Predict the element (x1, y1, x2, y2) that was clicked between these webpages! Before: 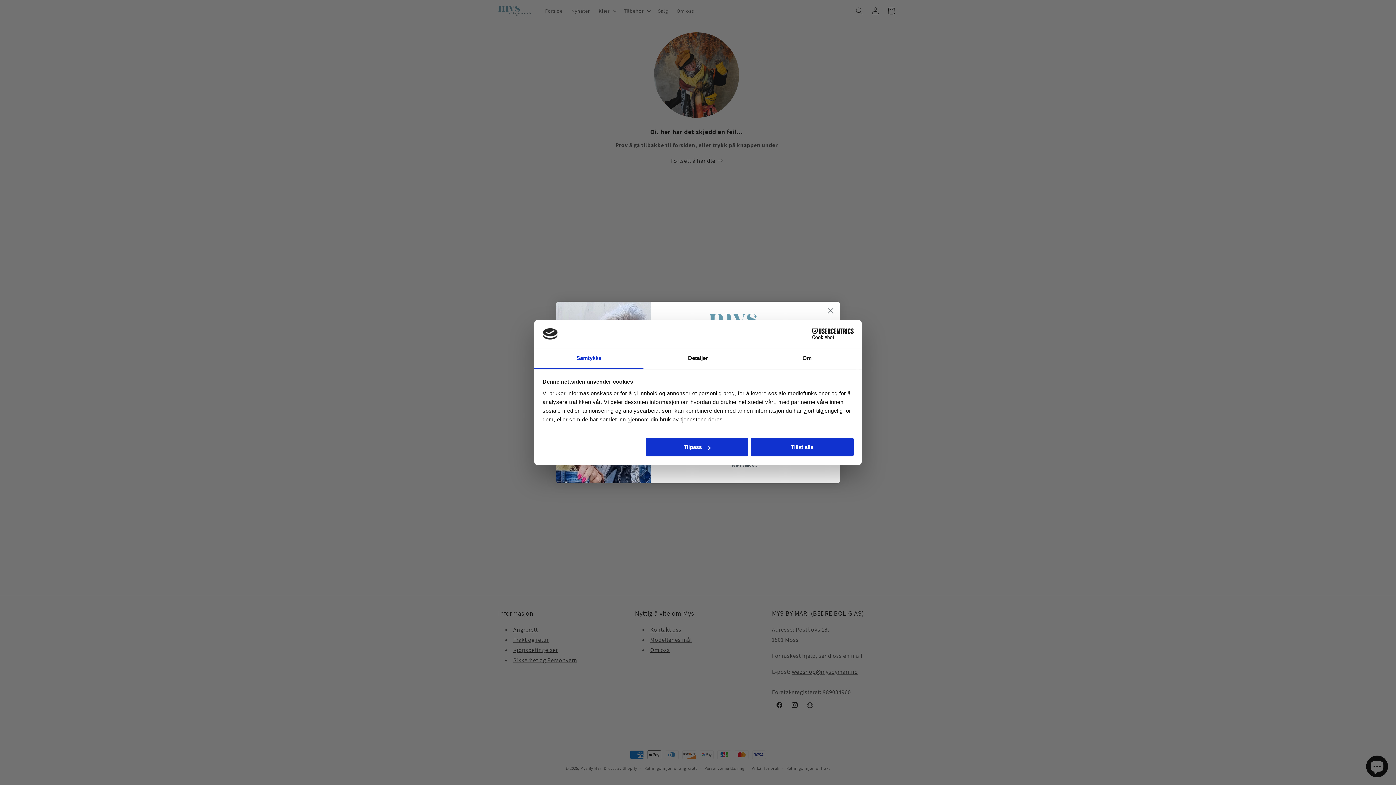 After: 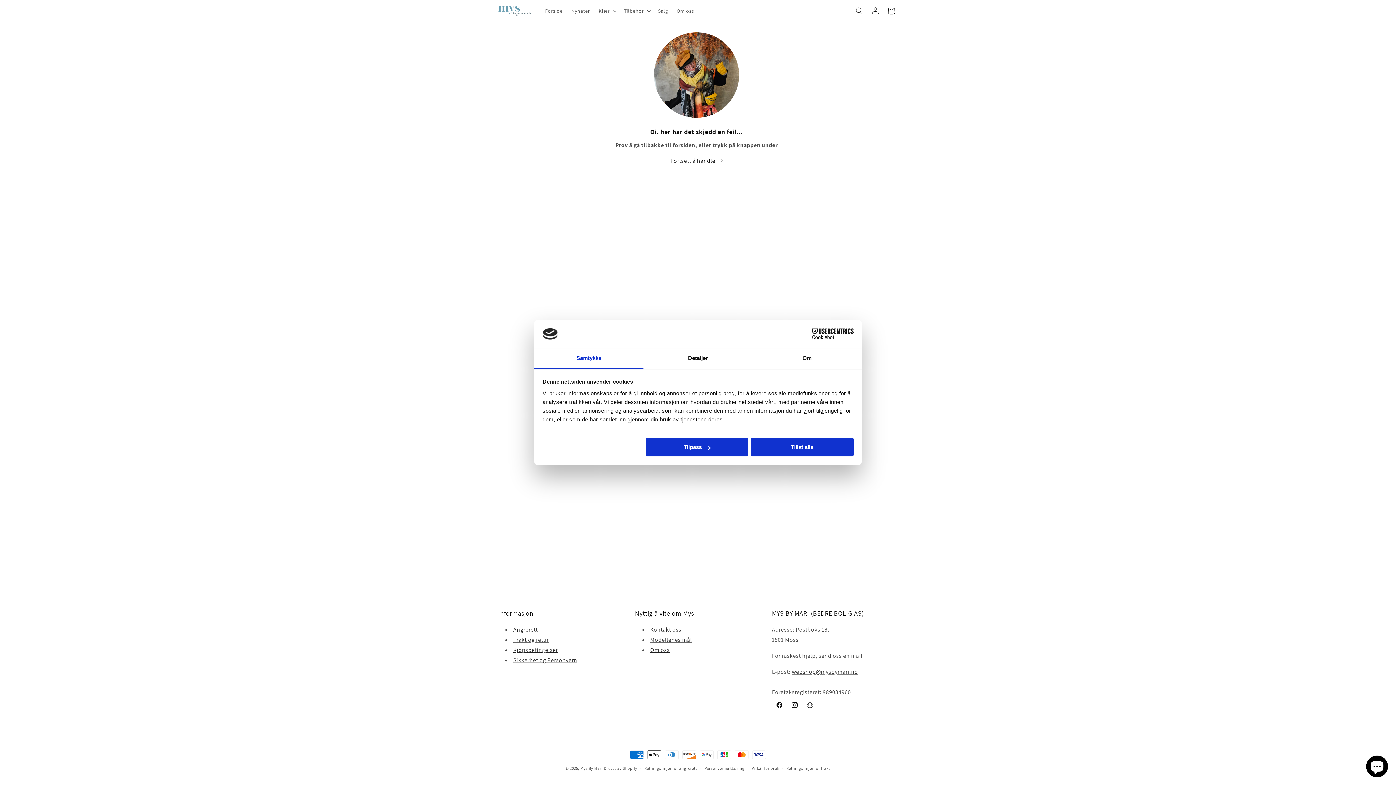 Action: bbox: (534, 348, 643, 369) label: Samtykke